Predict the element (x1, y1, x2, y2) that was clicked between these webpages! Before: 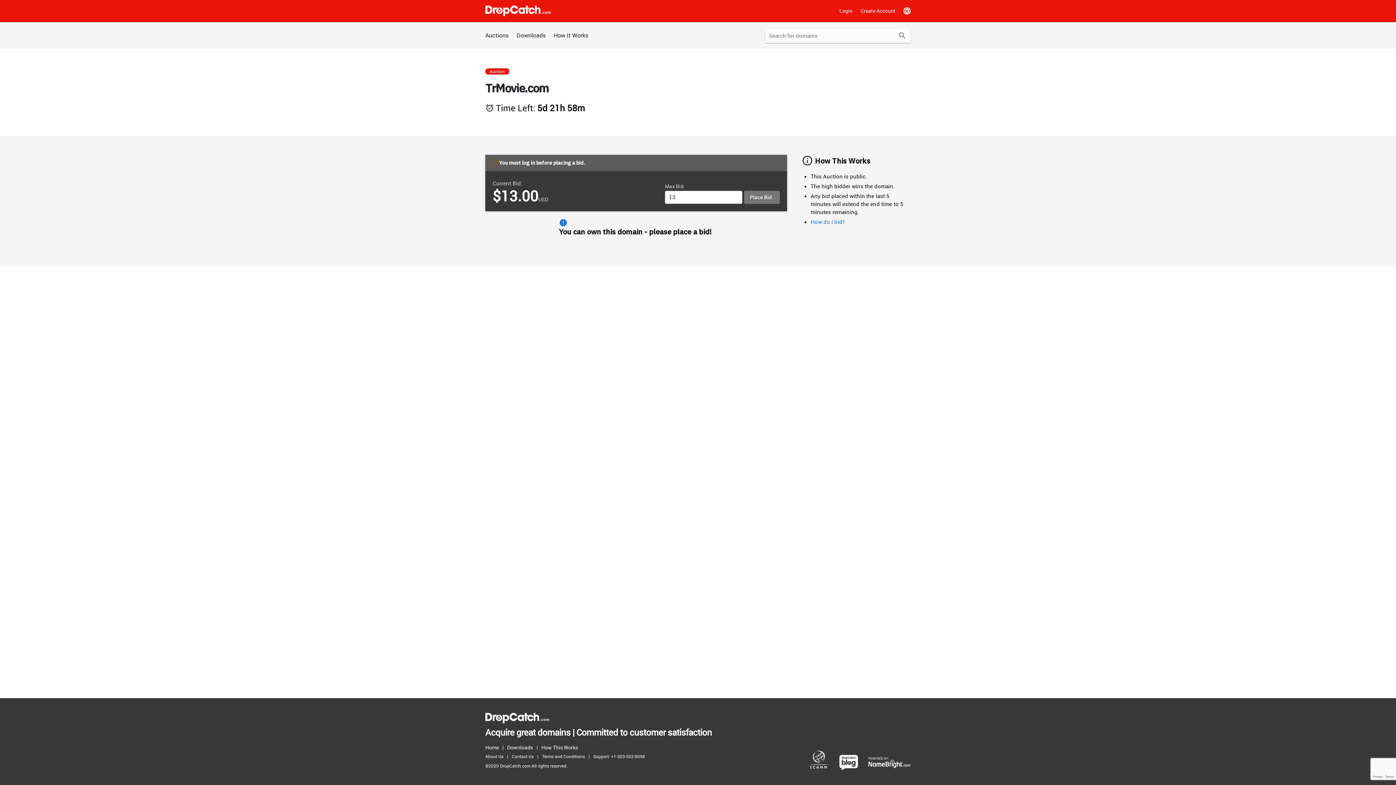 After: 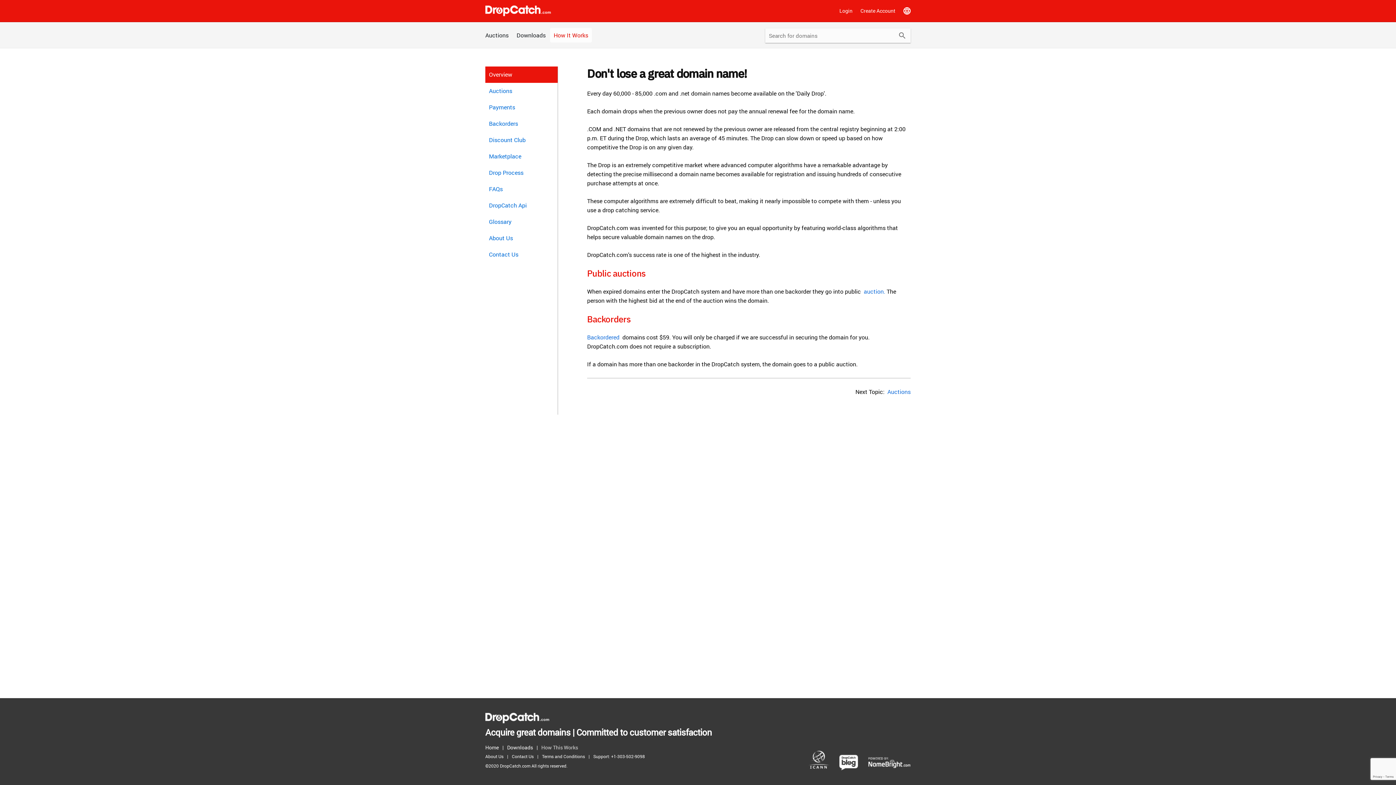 Action: bbox: (541, 743, 581, 752) label: How This Works